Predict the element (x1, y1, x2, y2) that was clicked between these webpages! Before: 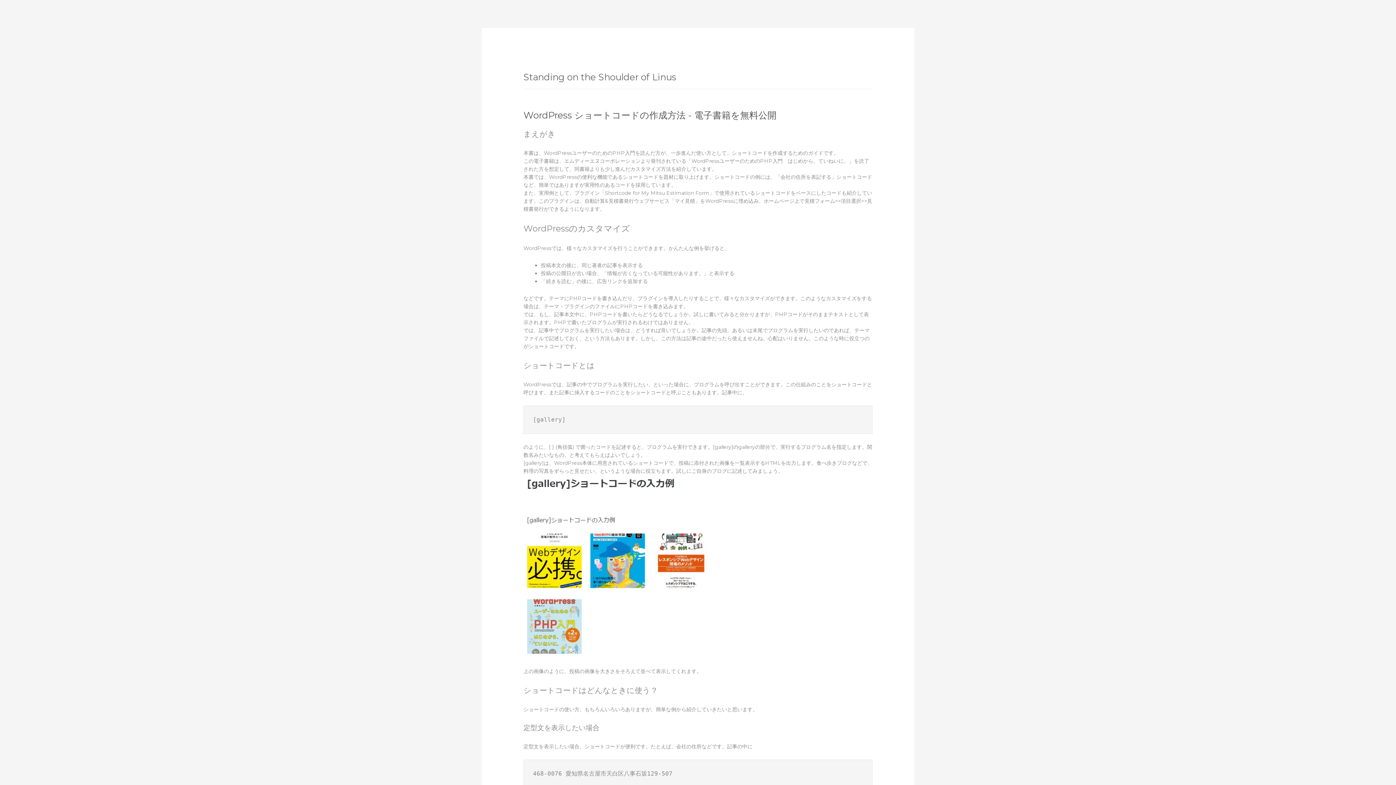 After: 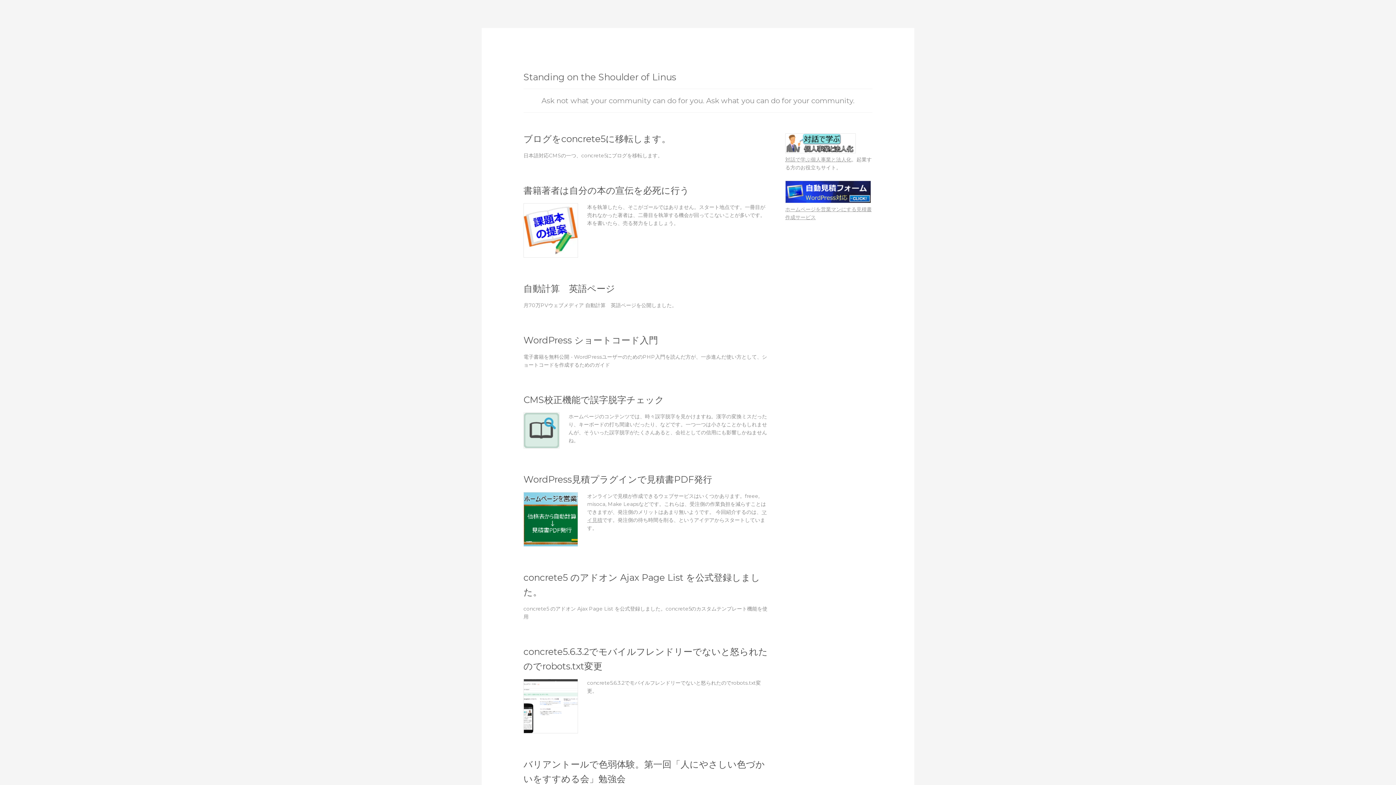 Action: bbox: (523, 71, 676, 82) label: Standing on the Shoulder of Linus